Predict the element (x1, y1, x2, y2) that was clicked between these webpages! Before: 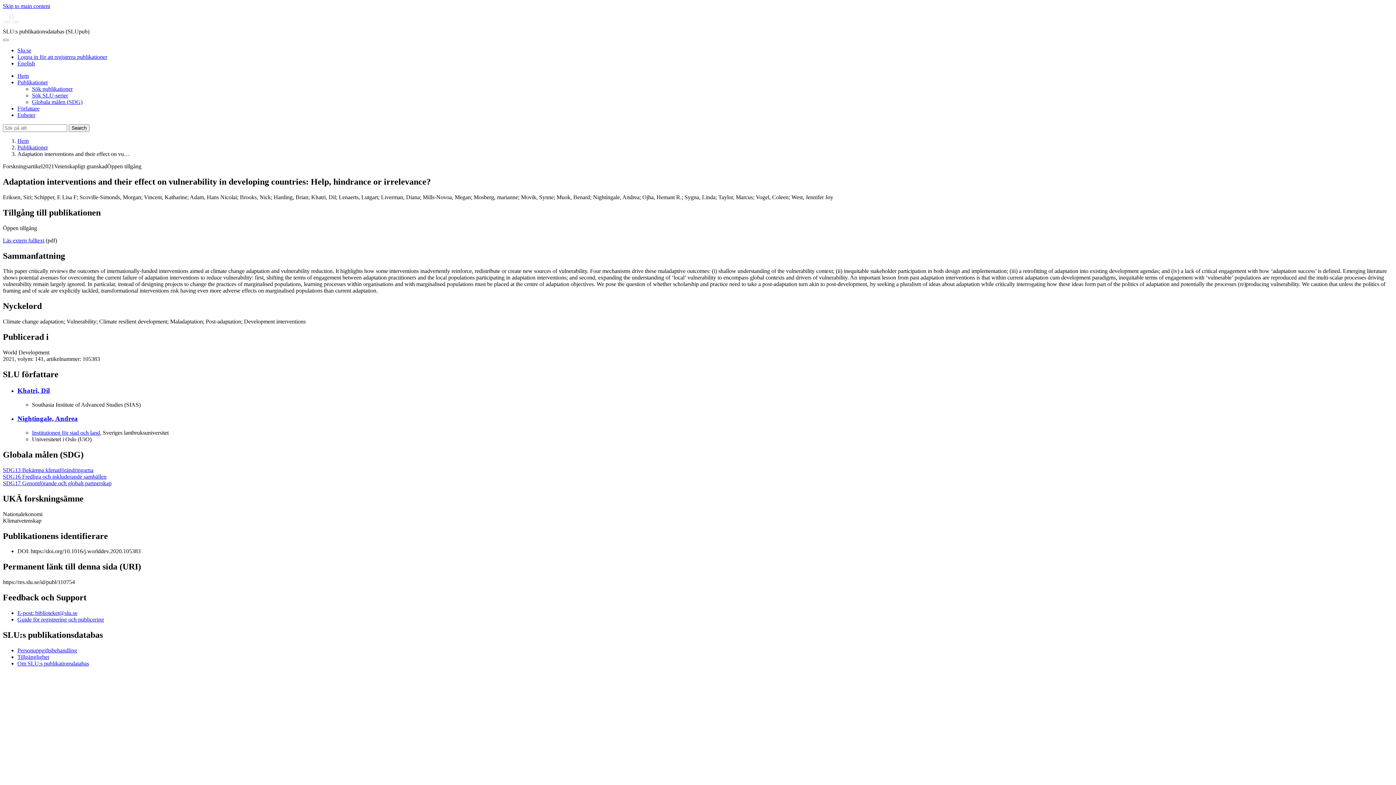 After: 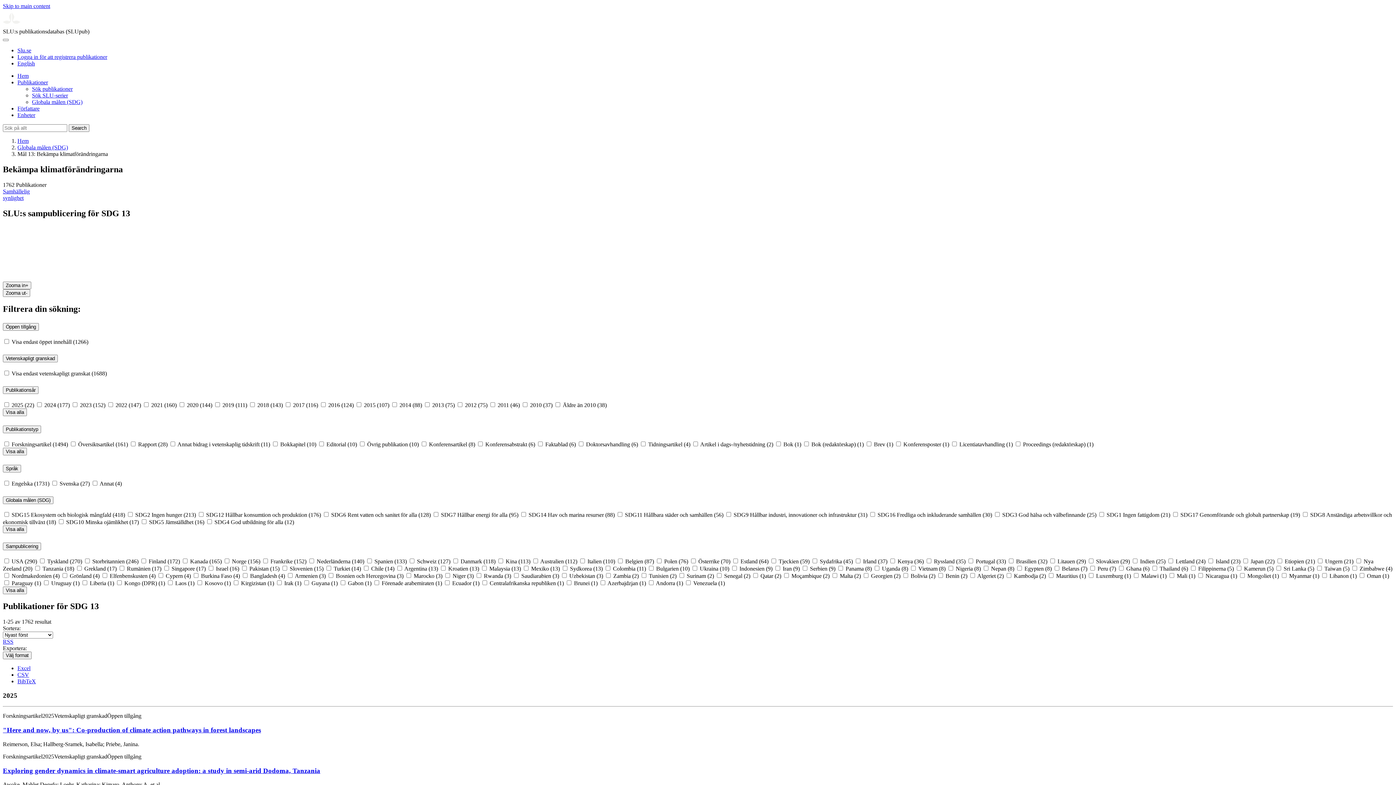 Action: label: SDG13 Bekämpa klimatförändringarna bbox: (2, 467, 93, 473)